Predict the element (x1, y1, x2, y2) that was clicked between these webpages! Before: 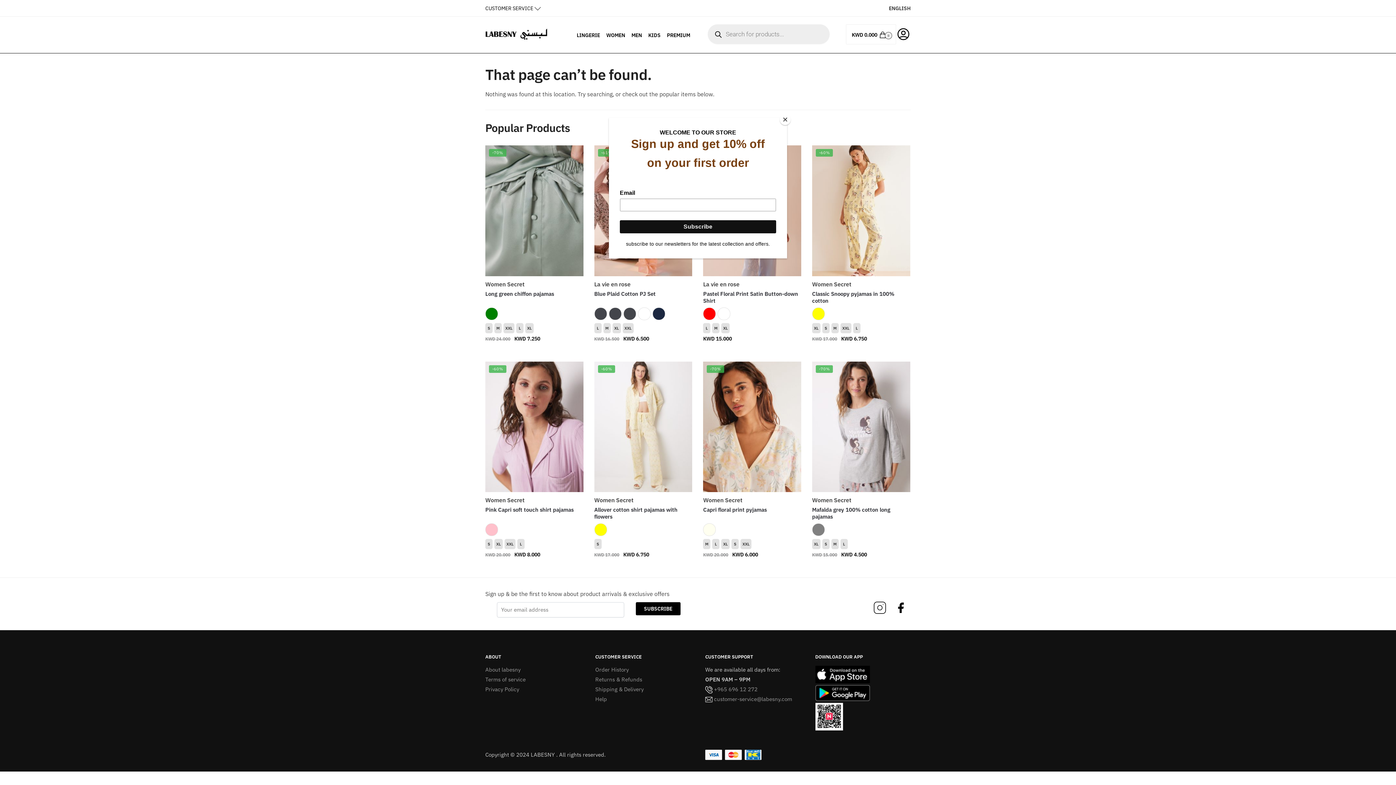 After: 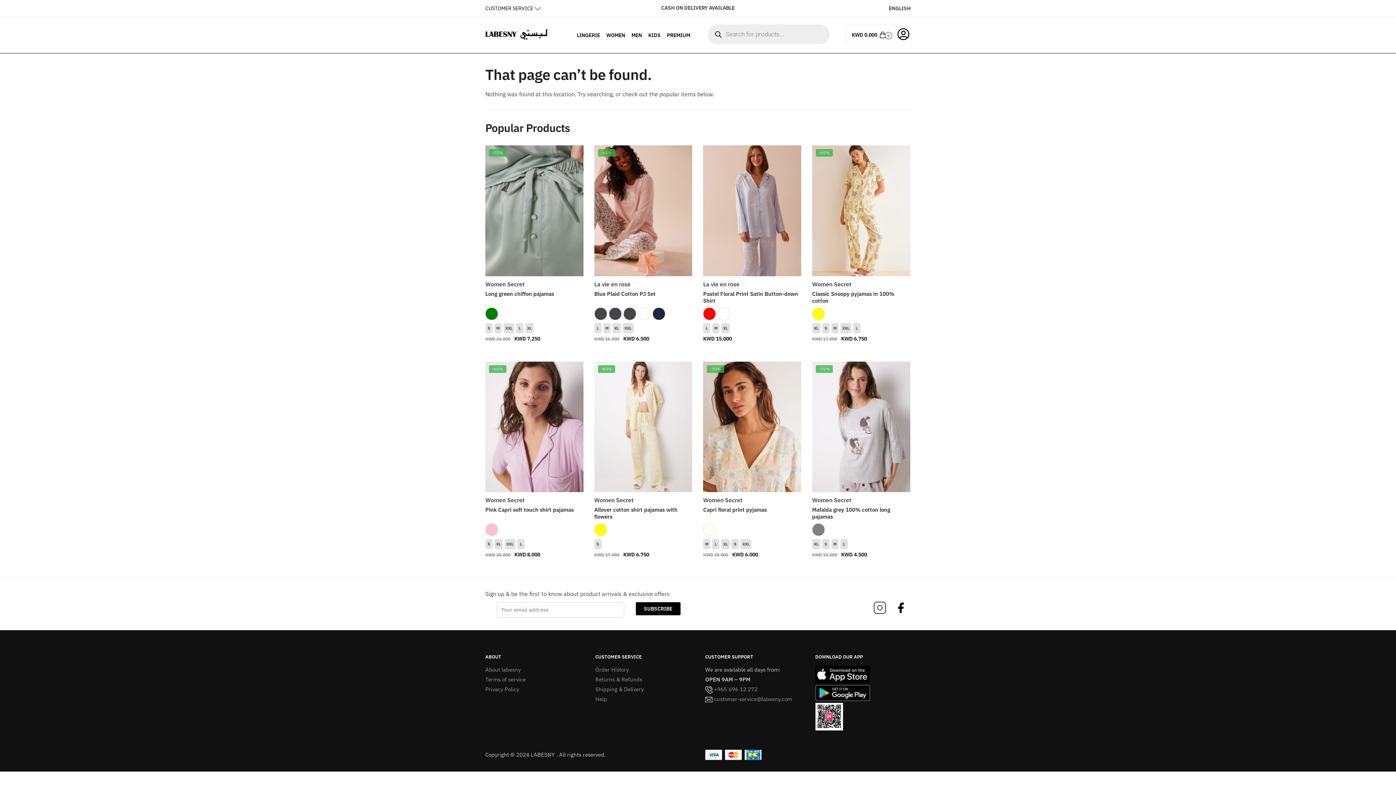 Action: bbox: (780, 114, 790, 125) label: Close